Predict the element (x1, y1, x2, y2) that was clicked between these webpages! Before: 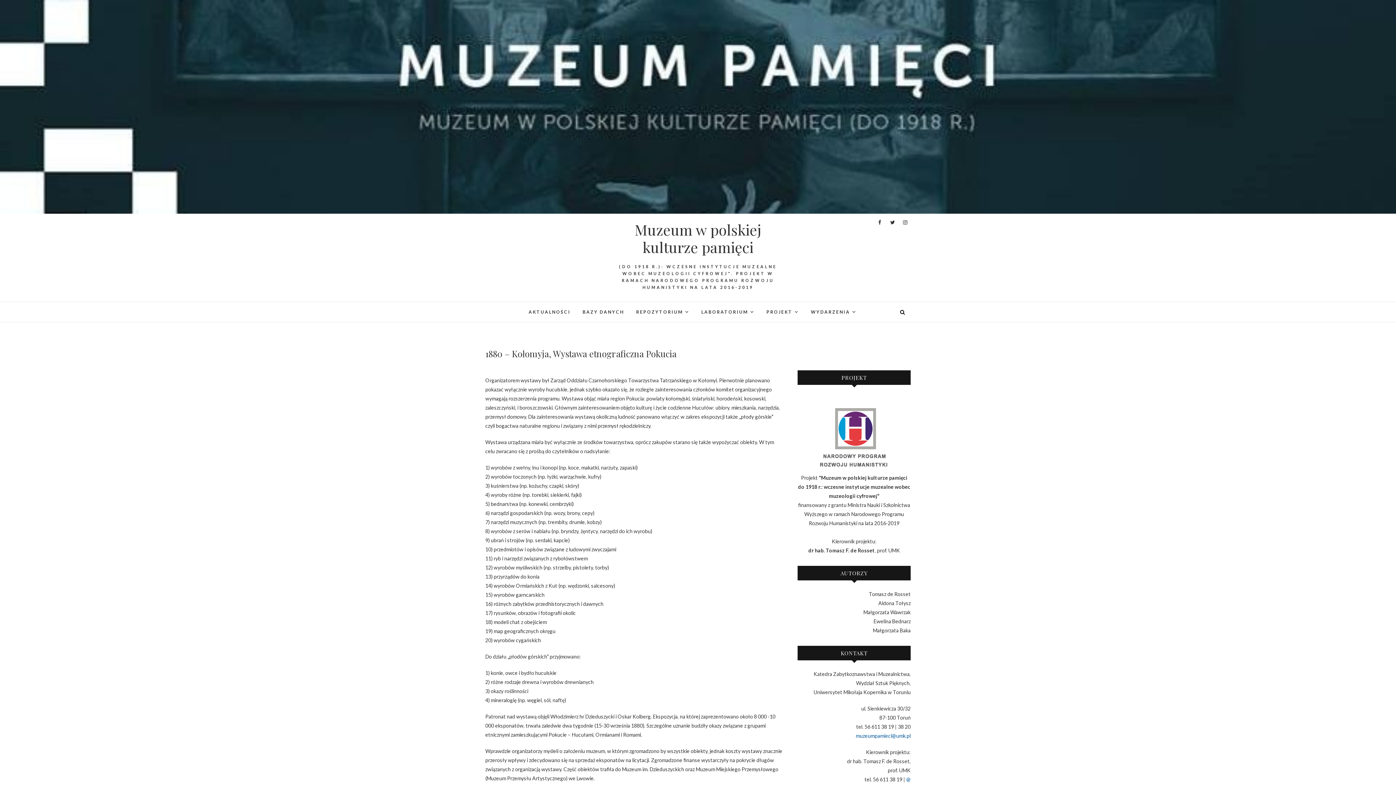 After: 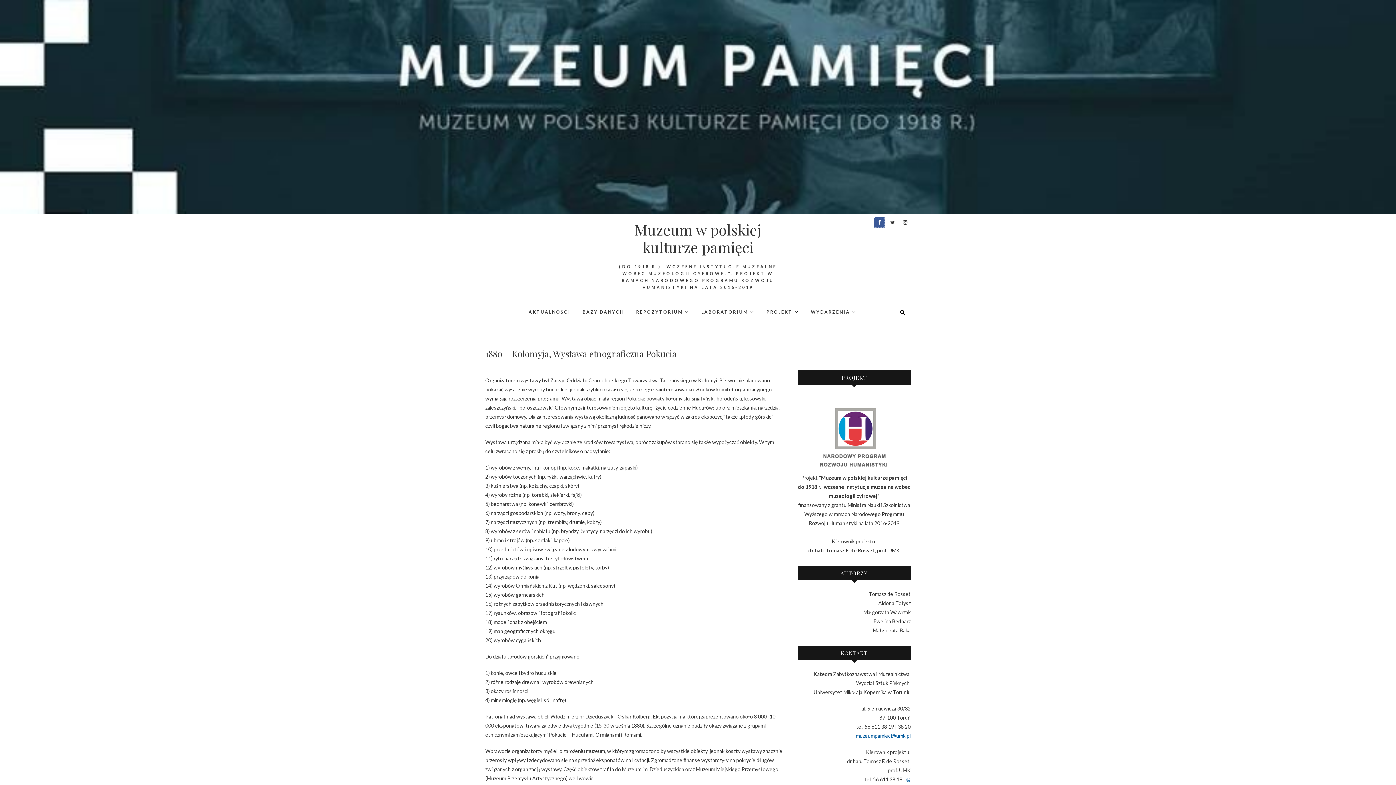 Action: bbox: (874, 217, 885, 228)